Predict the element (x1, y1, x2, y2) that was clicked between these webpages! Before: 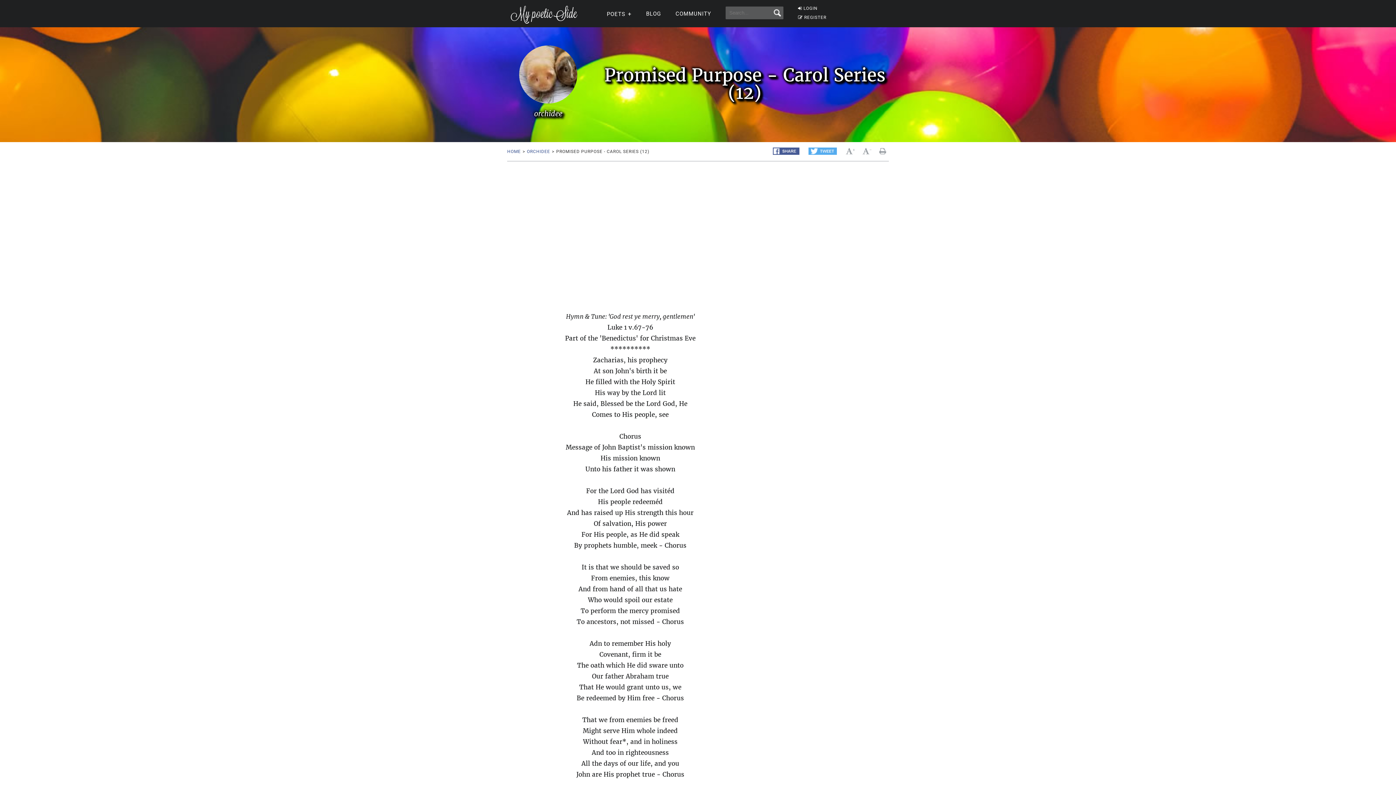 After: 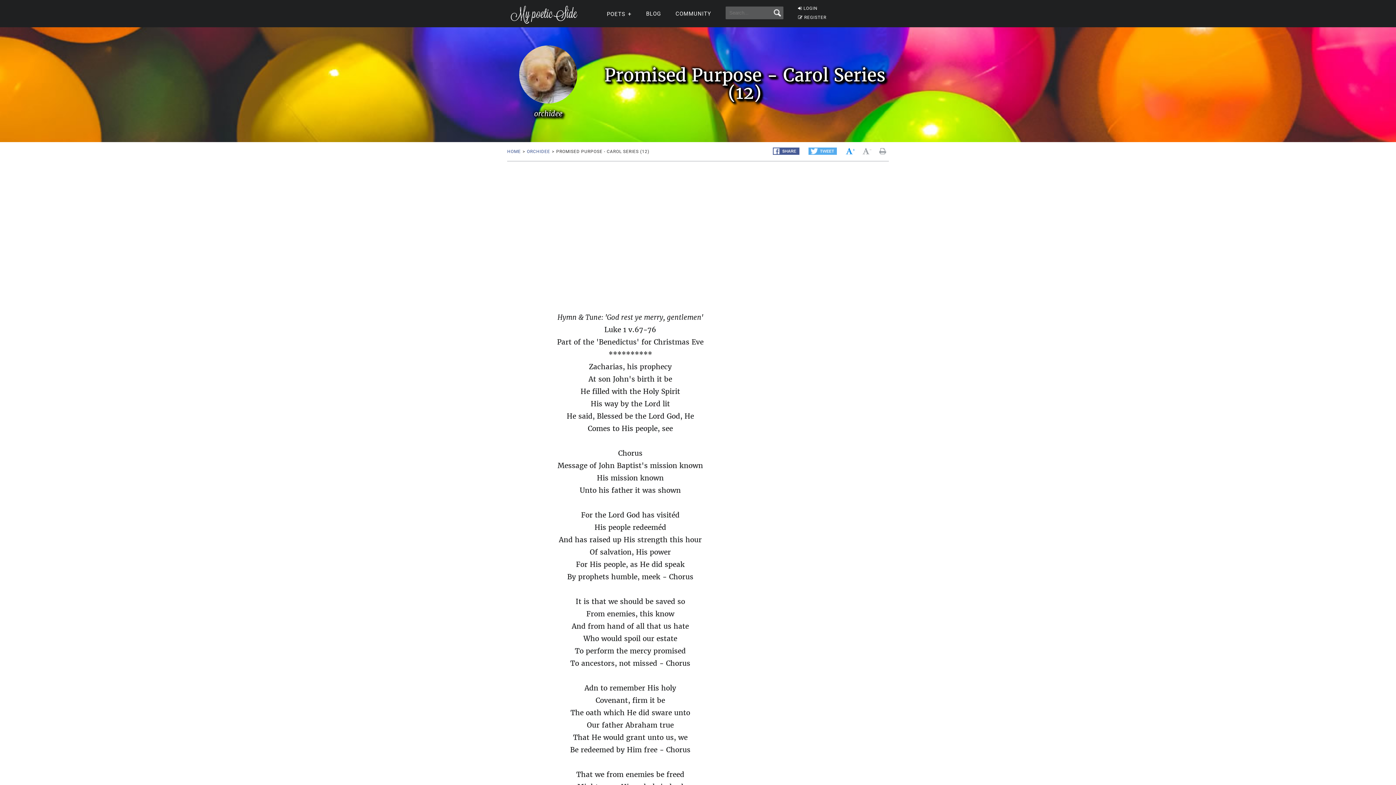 Action: bbox: (846, 147, 855, 154) label:  
+